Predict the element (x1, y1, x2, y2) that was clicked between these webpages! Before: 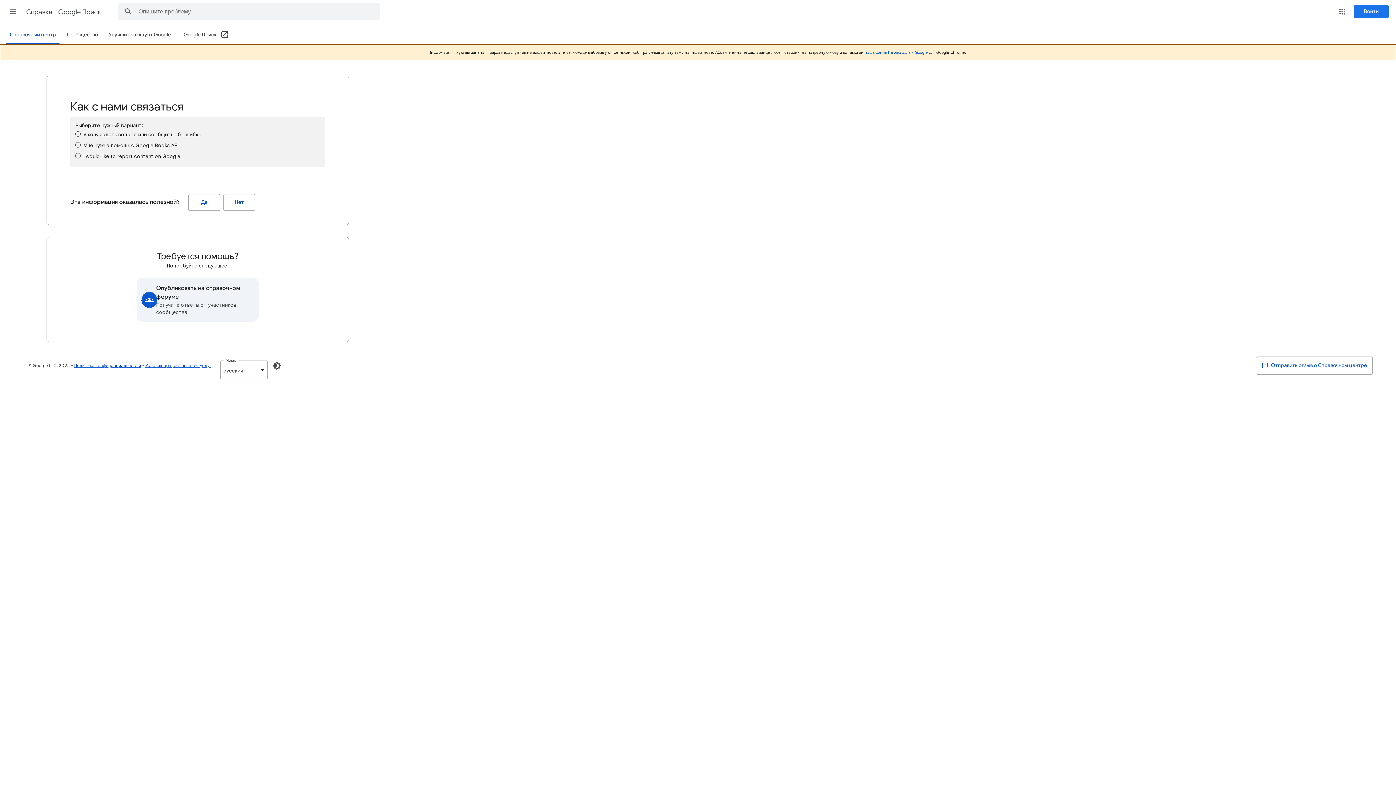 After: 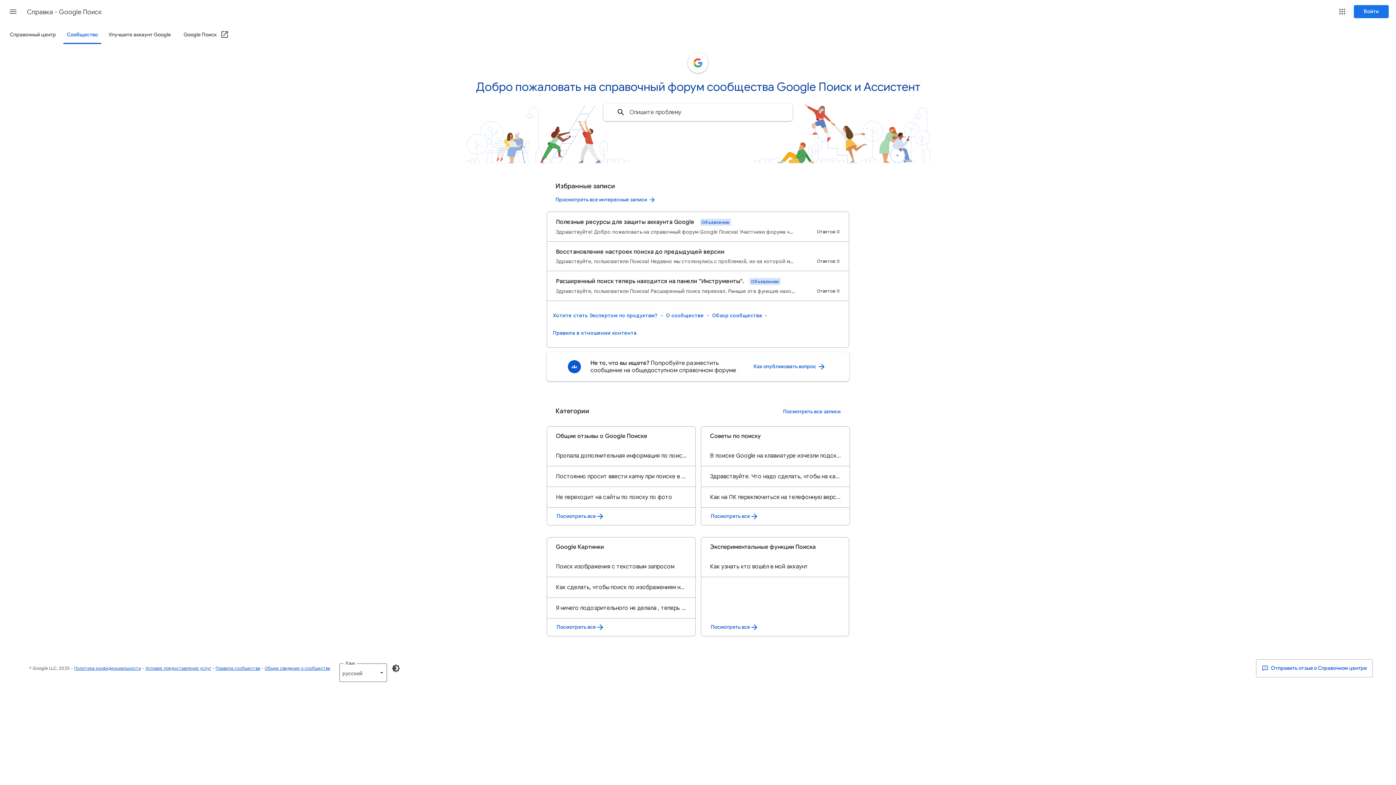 Action: bbox: (62, 26, 101, 43) label: Сообщество